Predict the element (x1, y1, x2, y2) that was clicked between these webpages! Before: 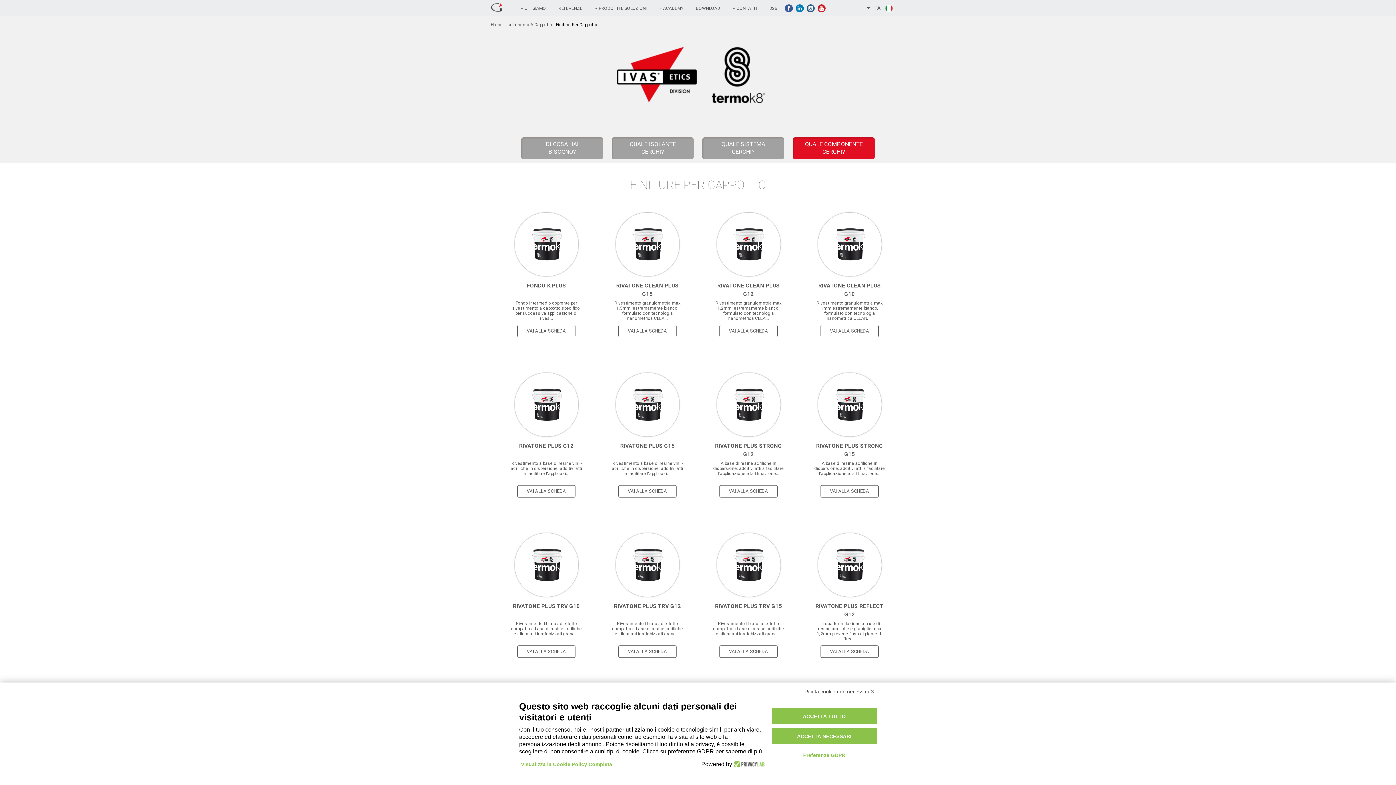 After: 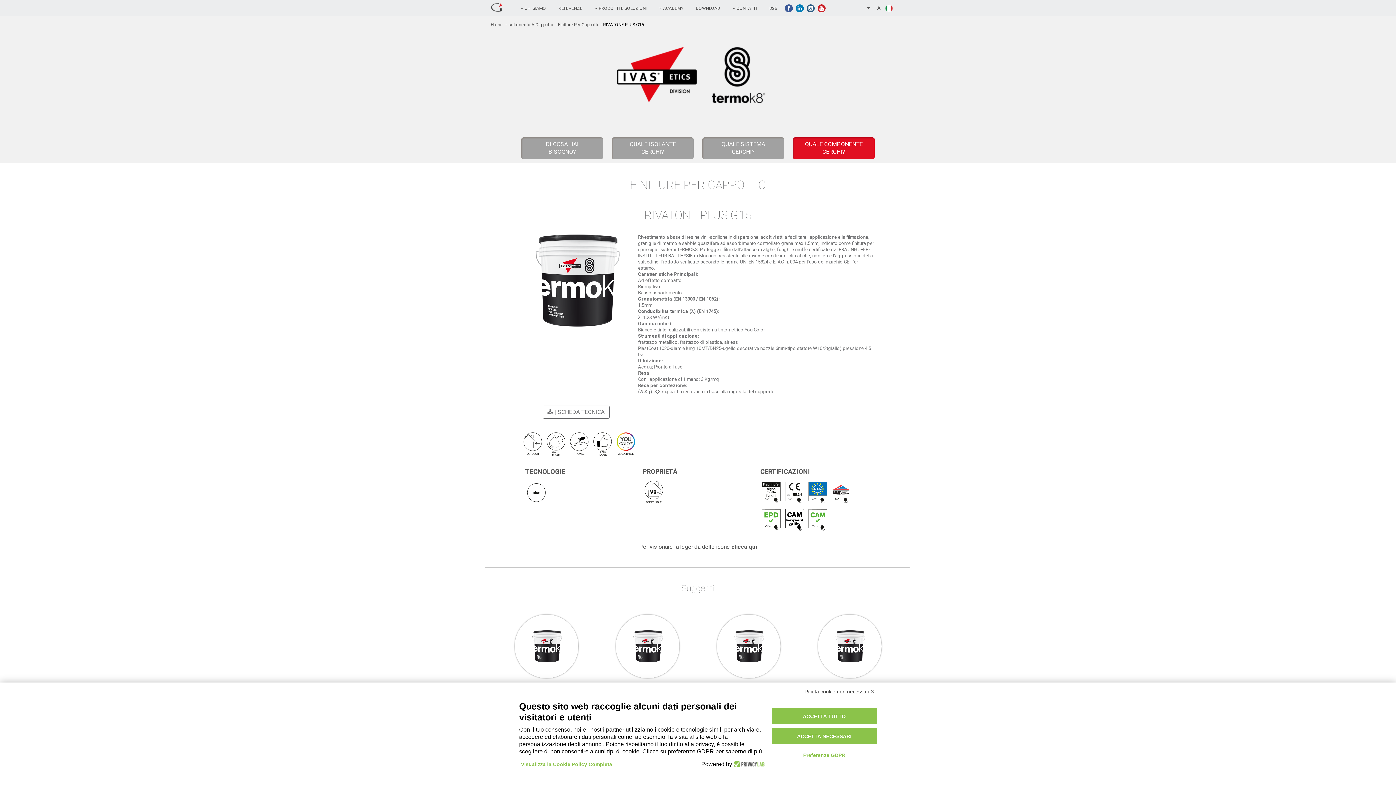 Action: label: VAI ALLA SCHEDA bbox: (618, 485, 676, 497)